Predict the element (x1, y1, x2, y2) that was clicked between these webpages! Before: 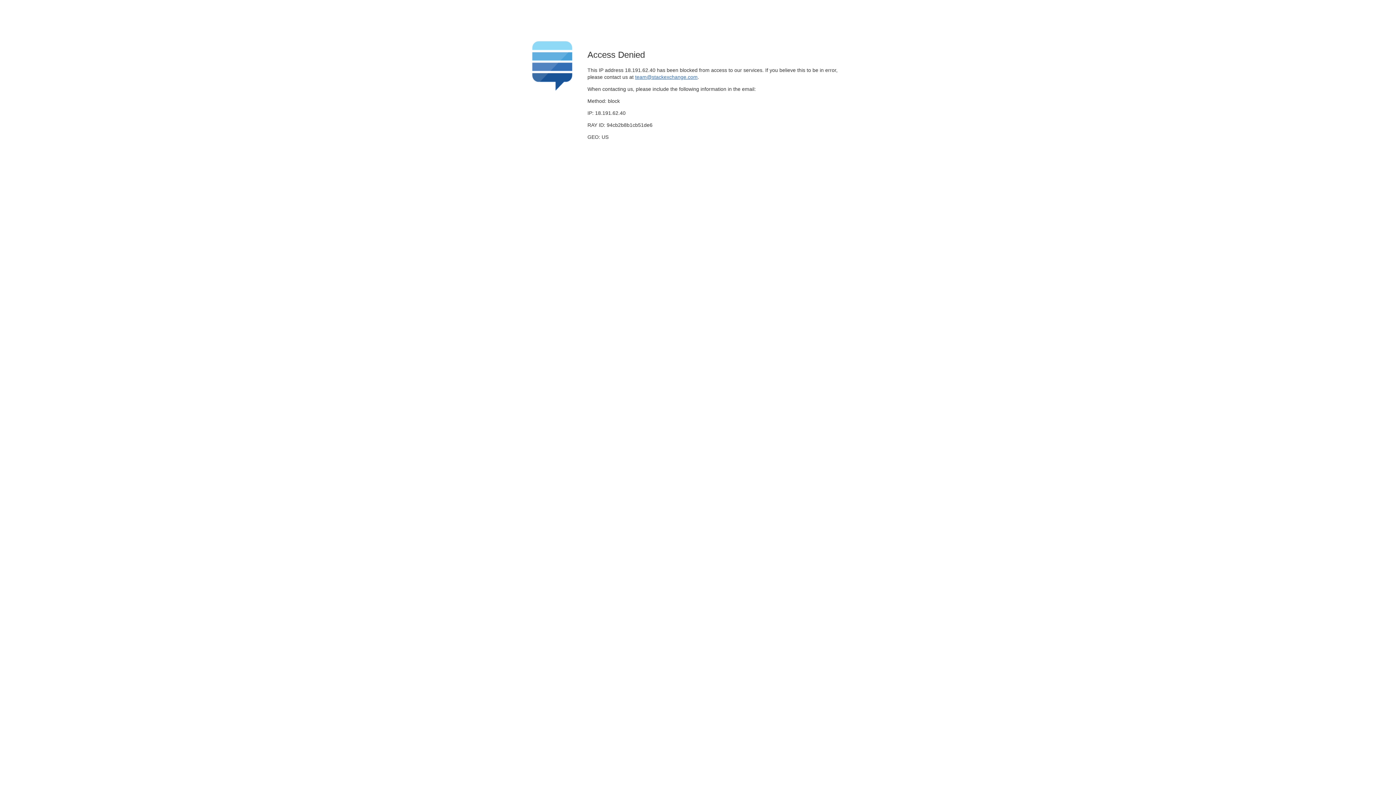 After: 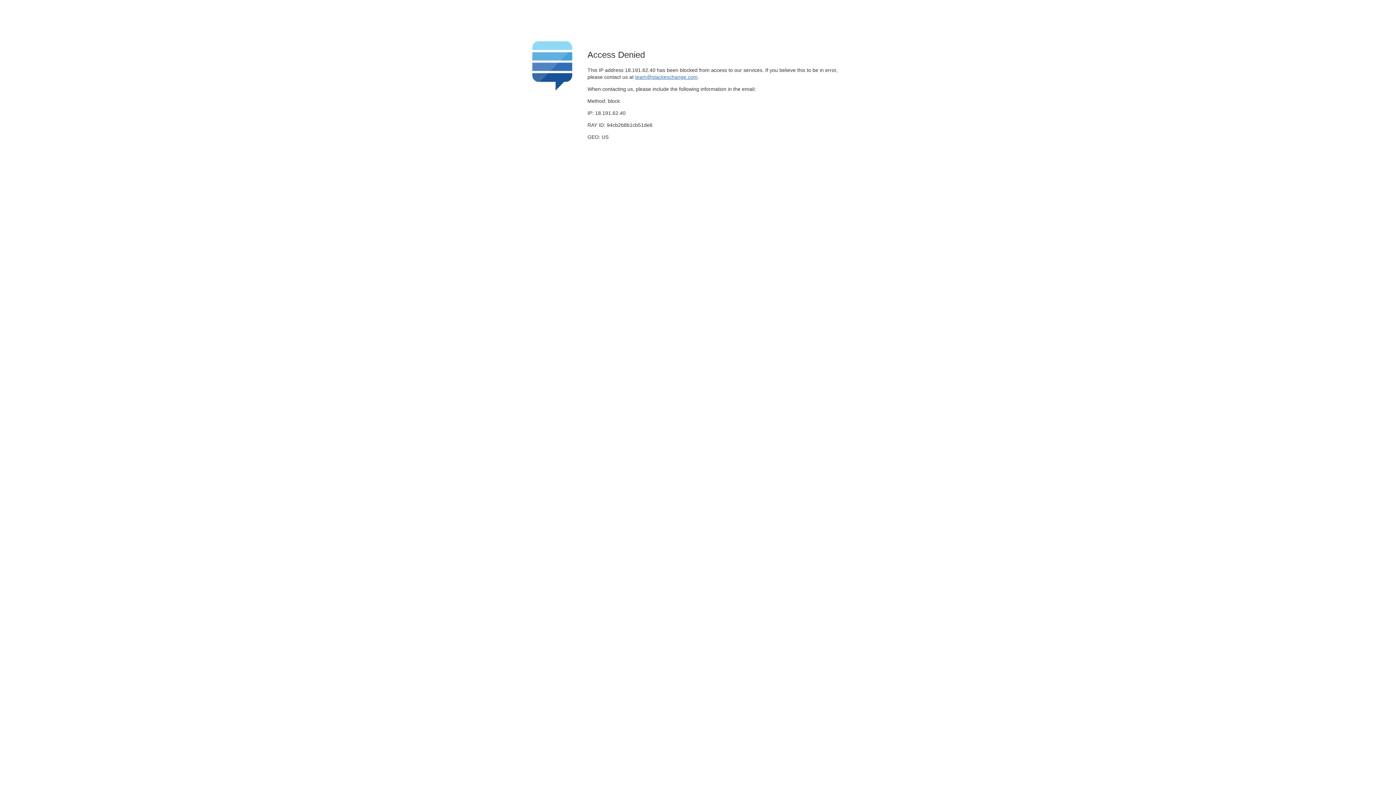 Action: label: team@stackexchange.com bbox: (635, 74, 697, 79)